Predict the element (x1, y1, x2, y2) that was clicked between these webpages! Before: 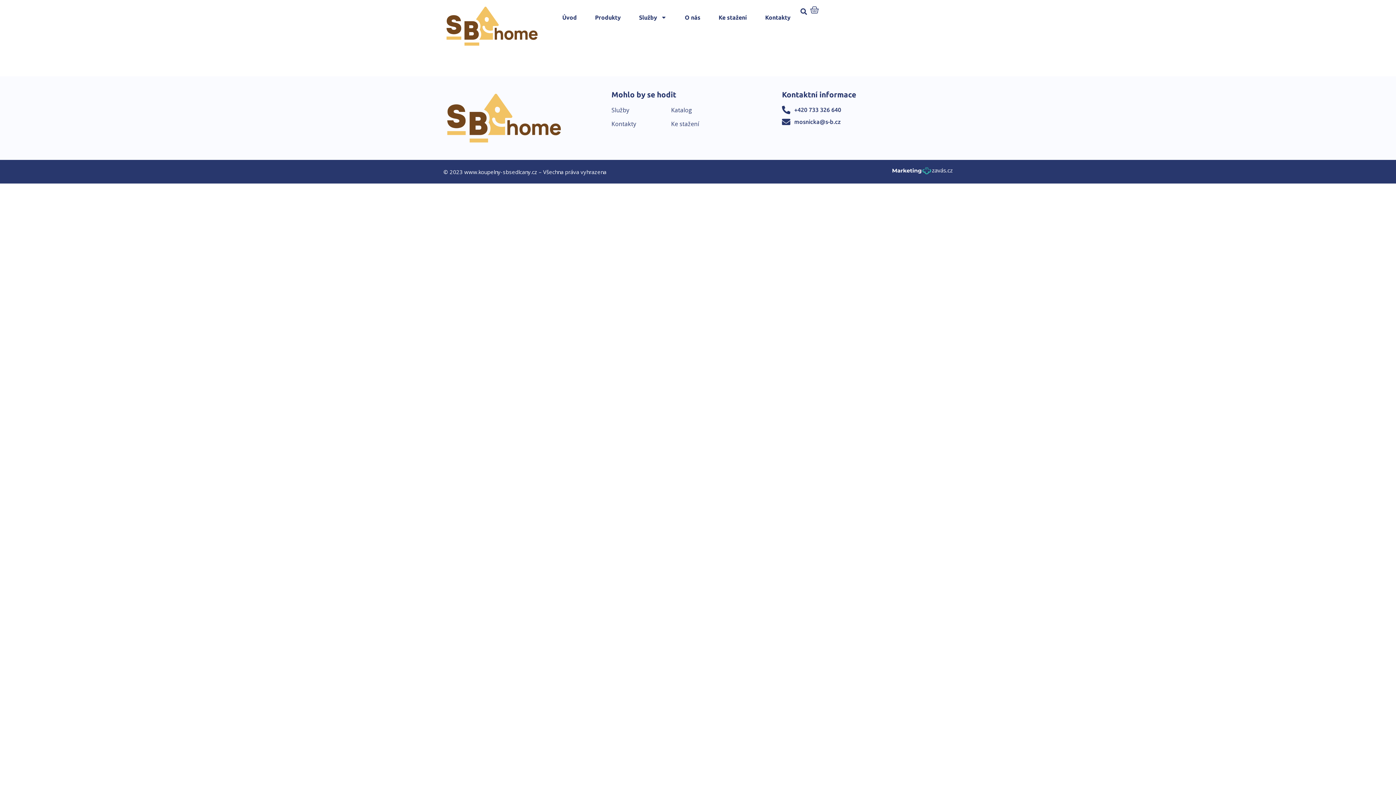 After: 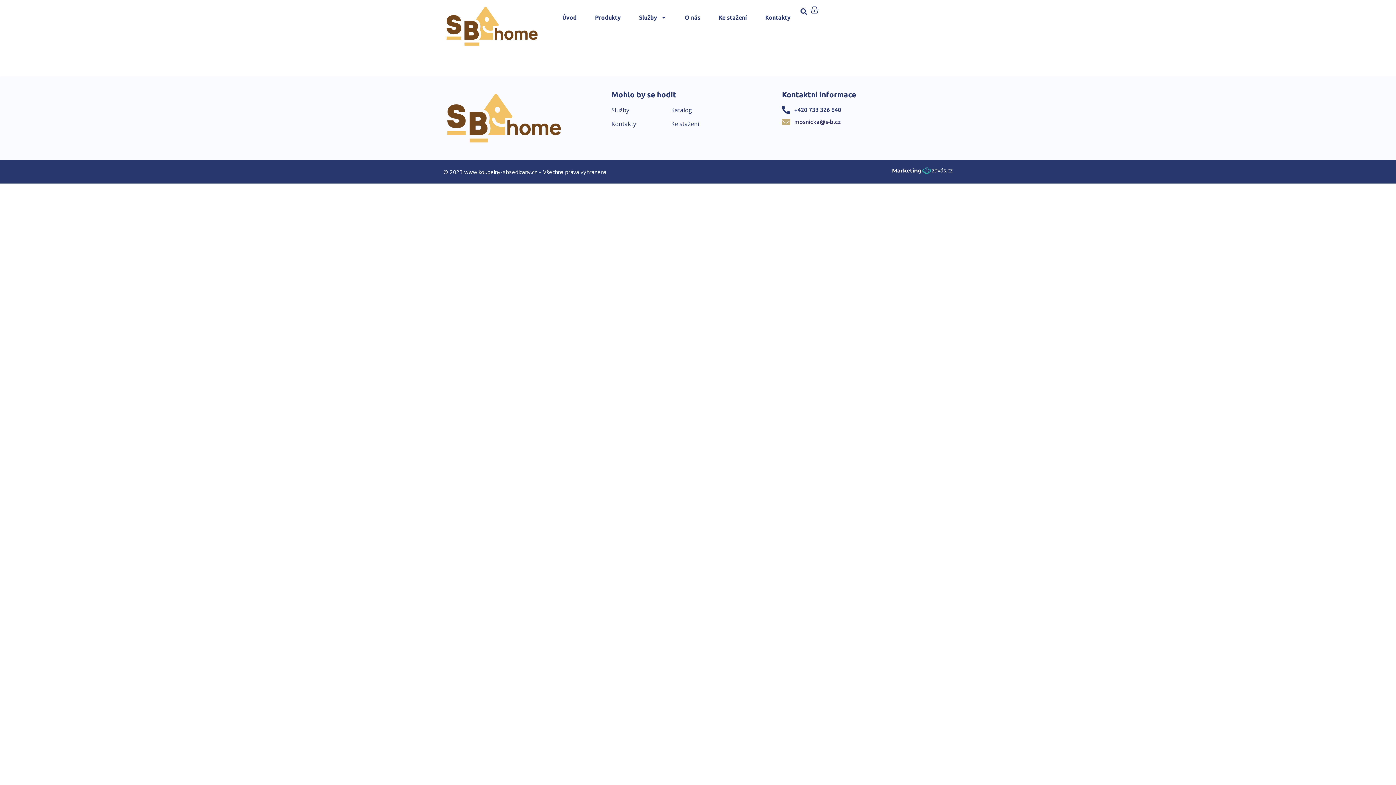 Action: bbox: (794, 118, 841, 125) label: mosnicka@s-b.cz